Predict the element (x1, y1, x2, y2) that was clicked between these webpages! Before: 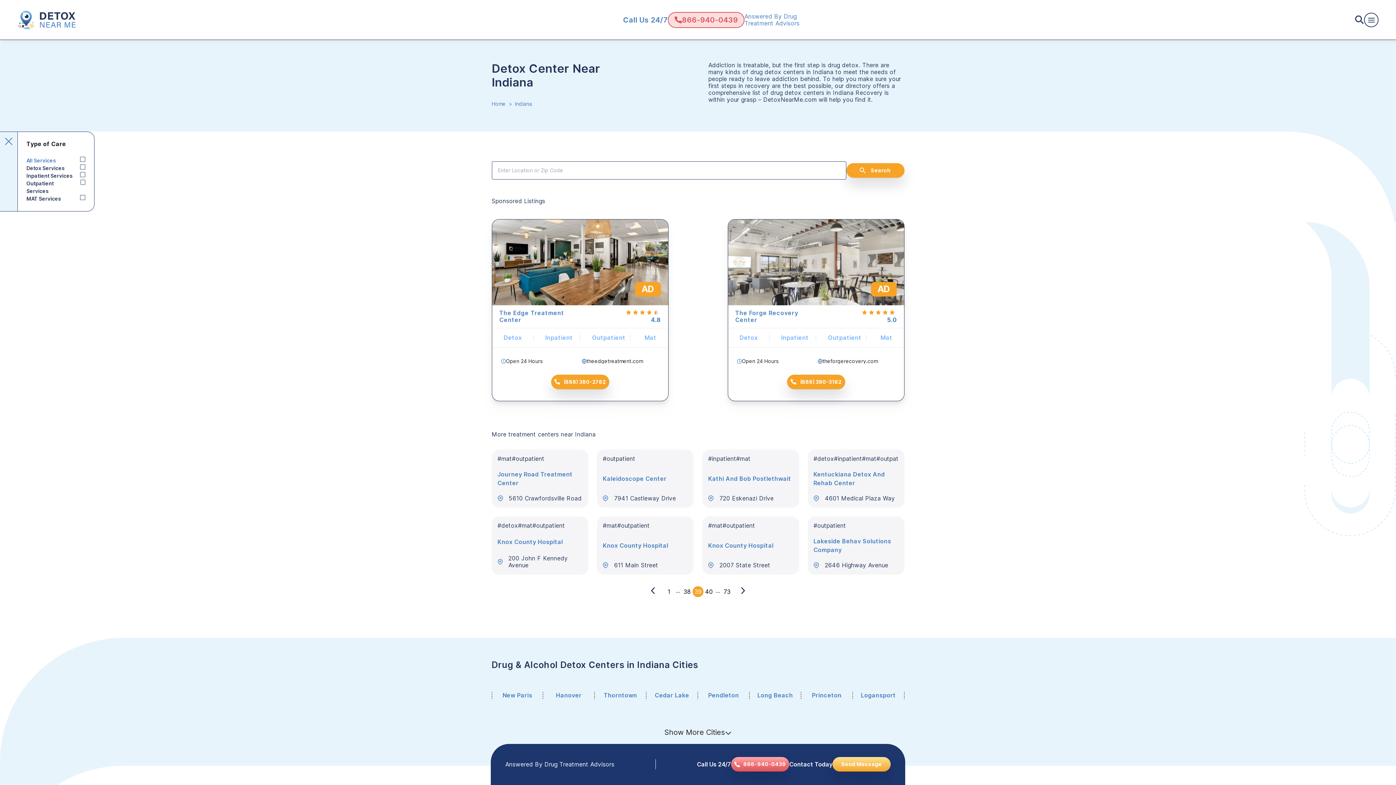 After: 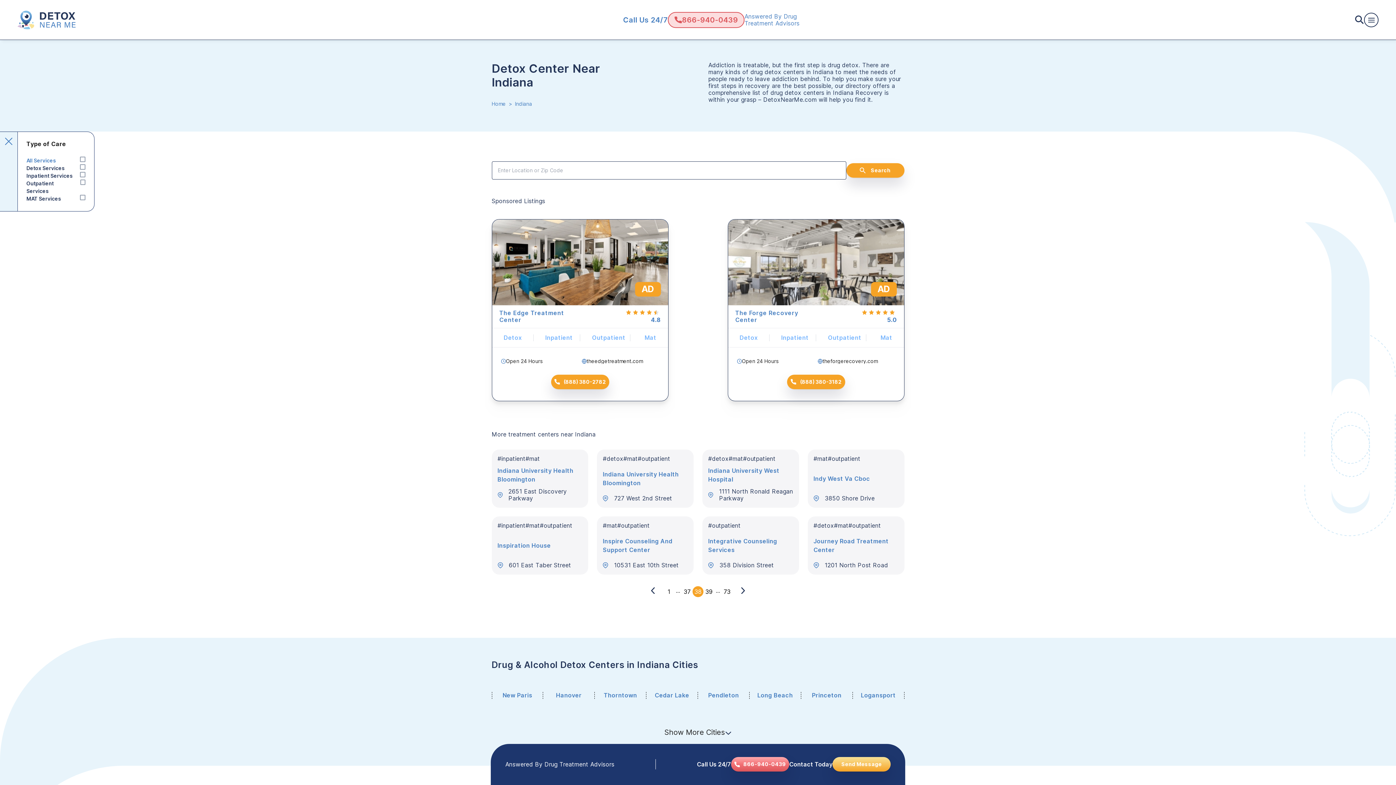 Action: bbox: (683, 587, 690, 596) label: 38